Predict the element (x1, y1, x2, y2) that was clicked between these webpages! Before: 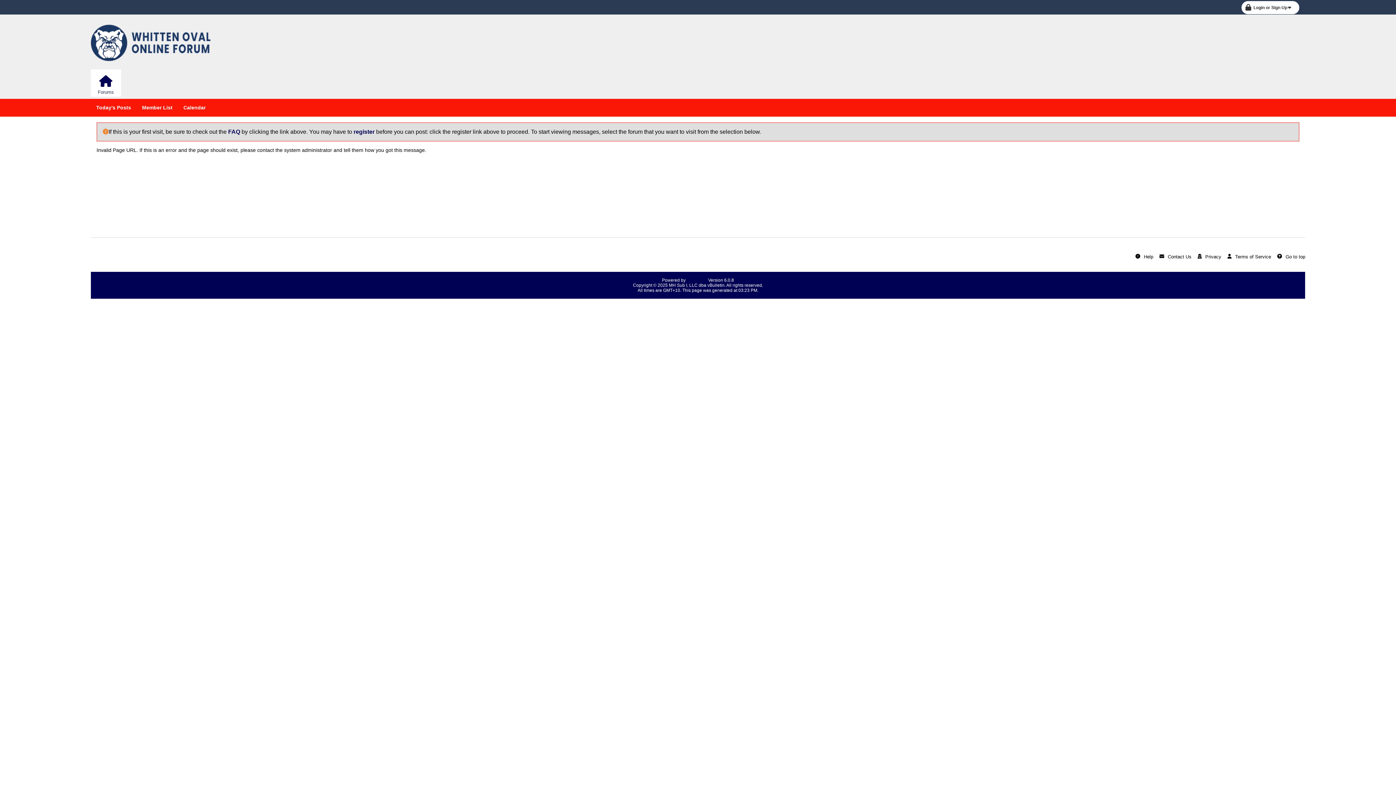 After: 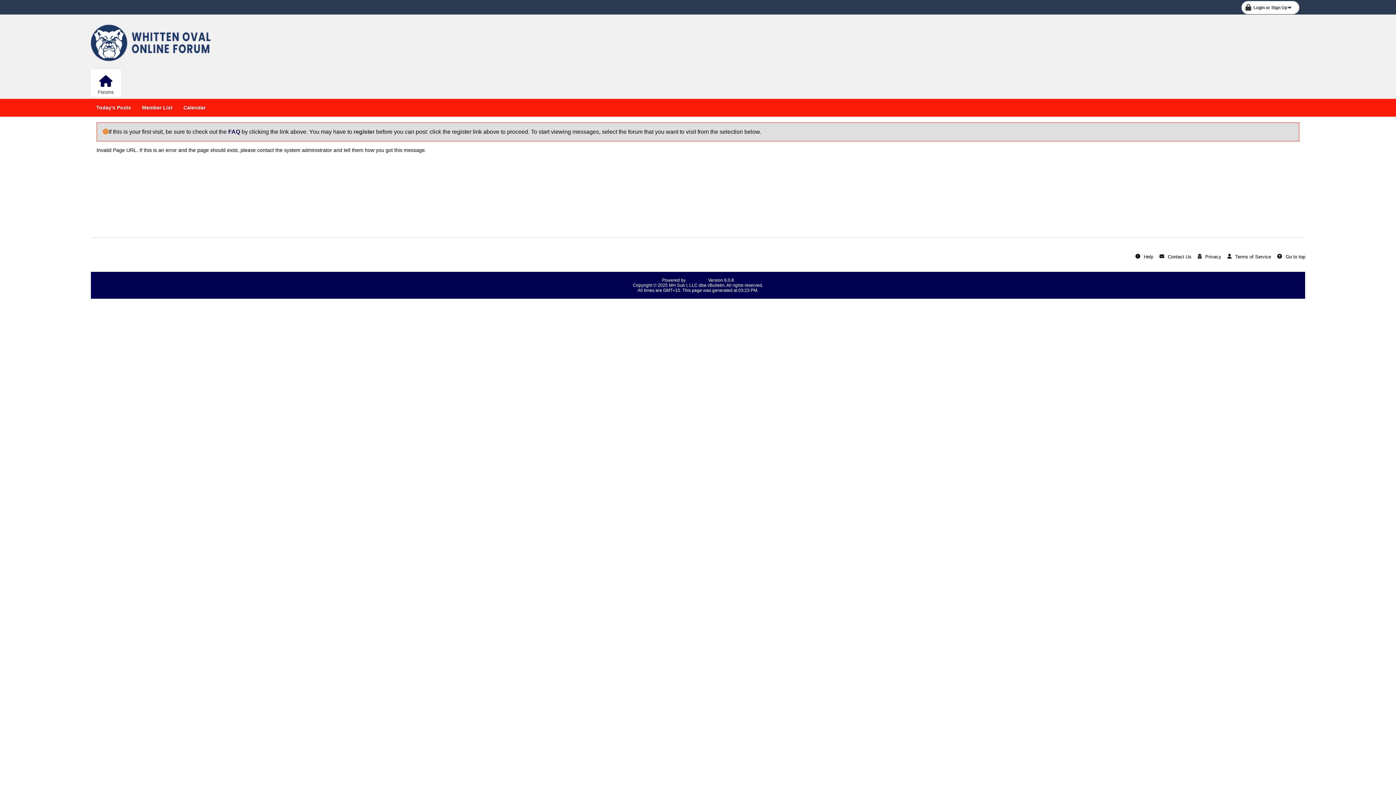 Action: label: register bbox: (353, 128, 374, 134)